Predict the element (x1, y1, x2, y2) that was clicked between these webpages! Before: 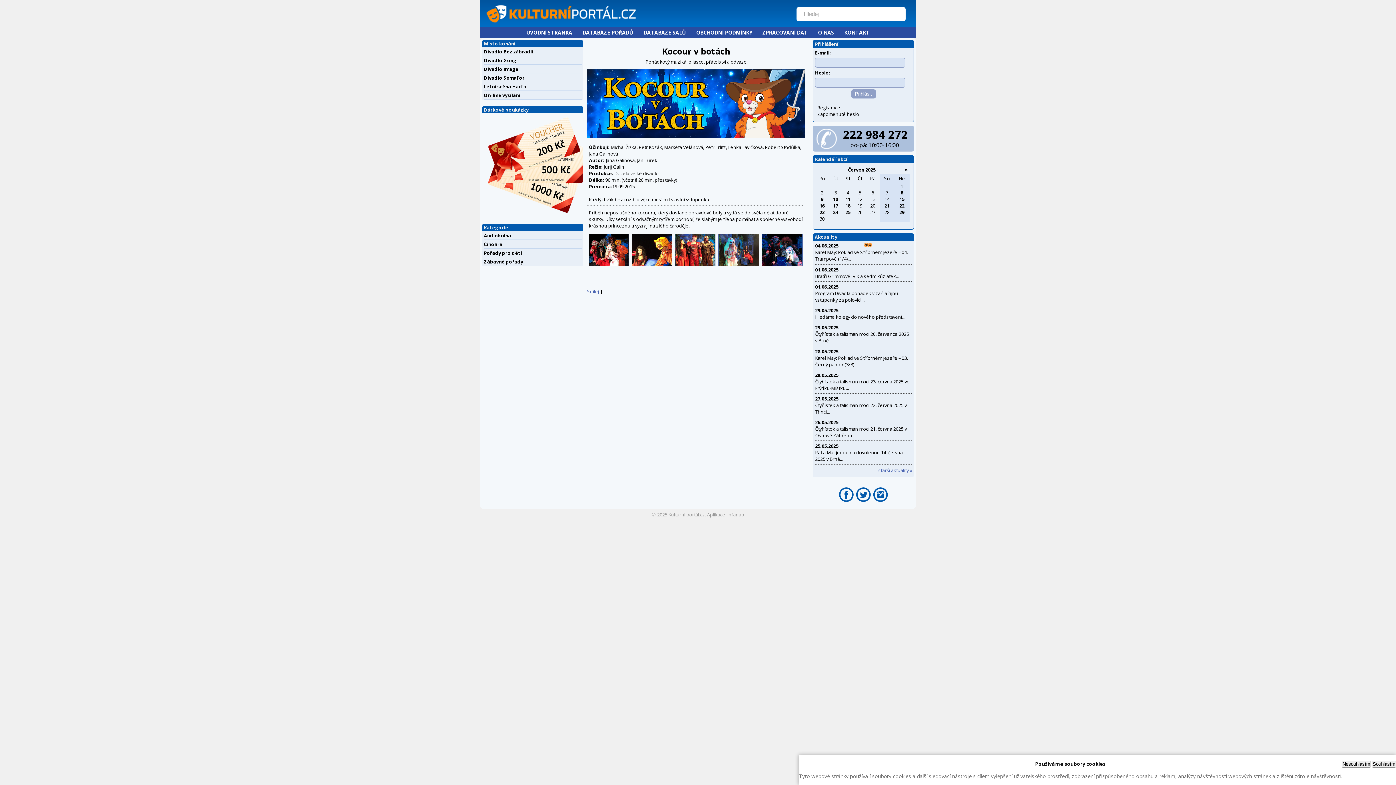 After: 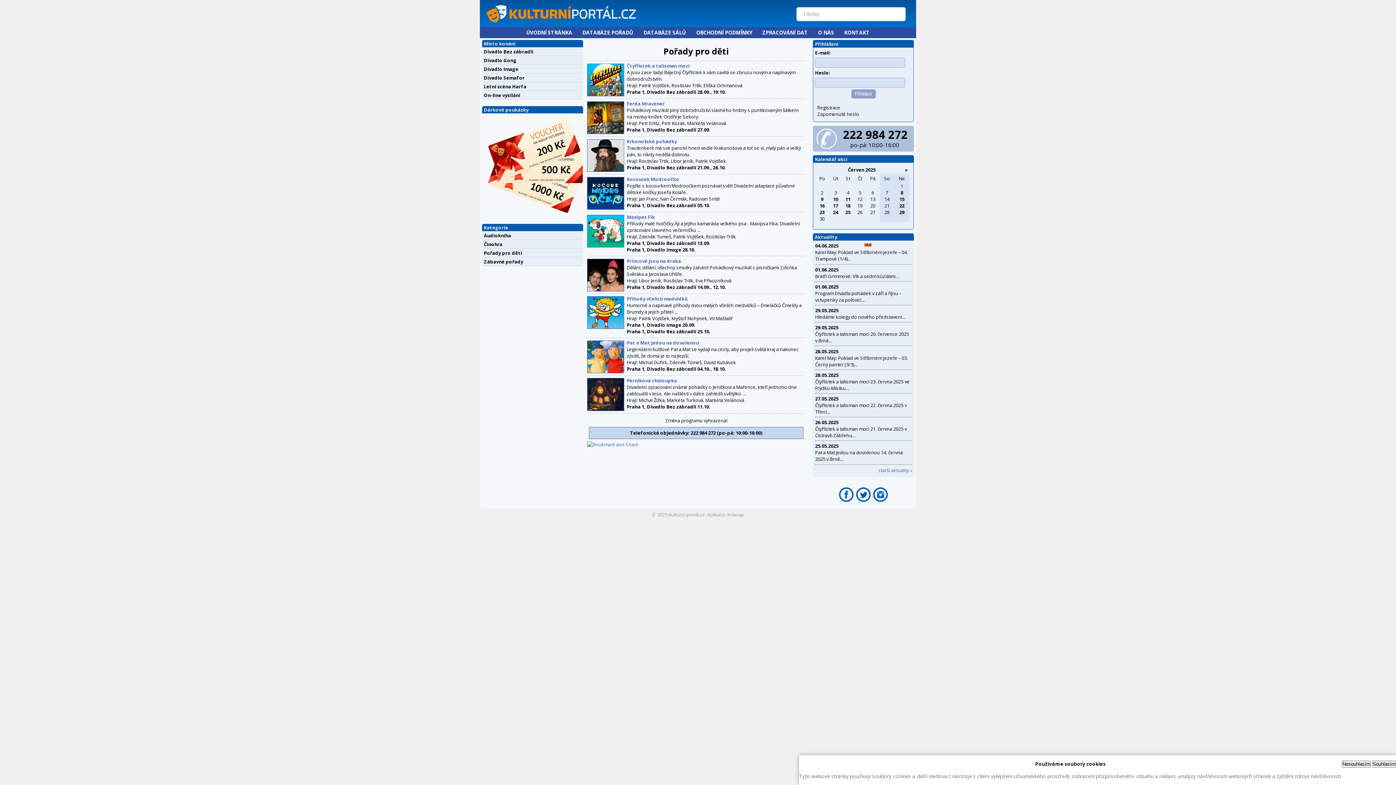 Action: bbox: (482, 248, 583, 257) label: Pořady pro děti